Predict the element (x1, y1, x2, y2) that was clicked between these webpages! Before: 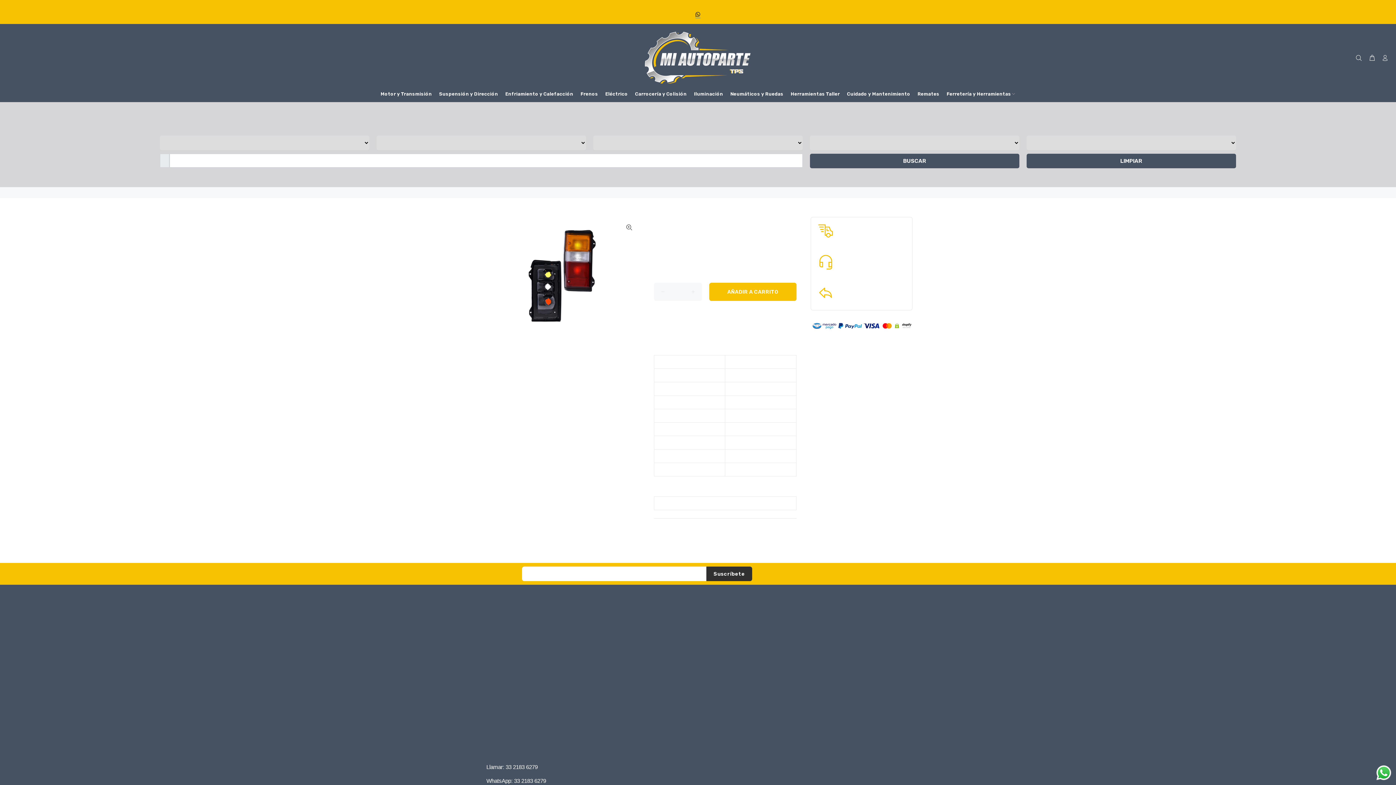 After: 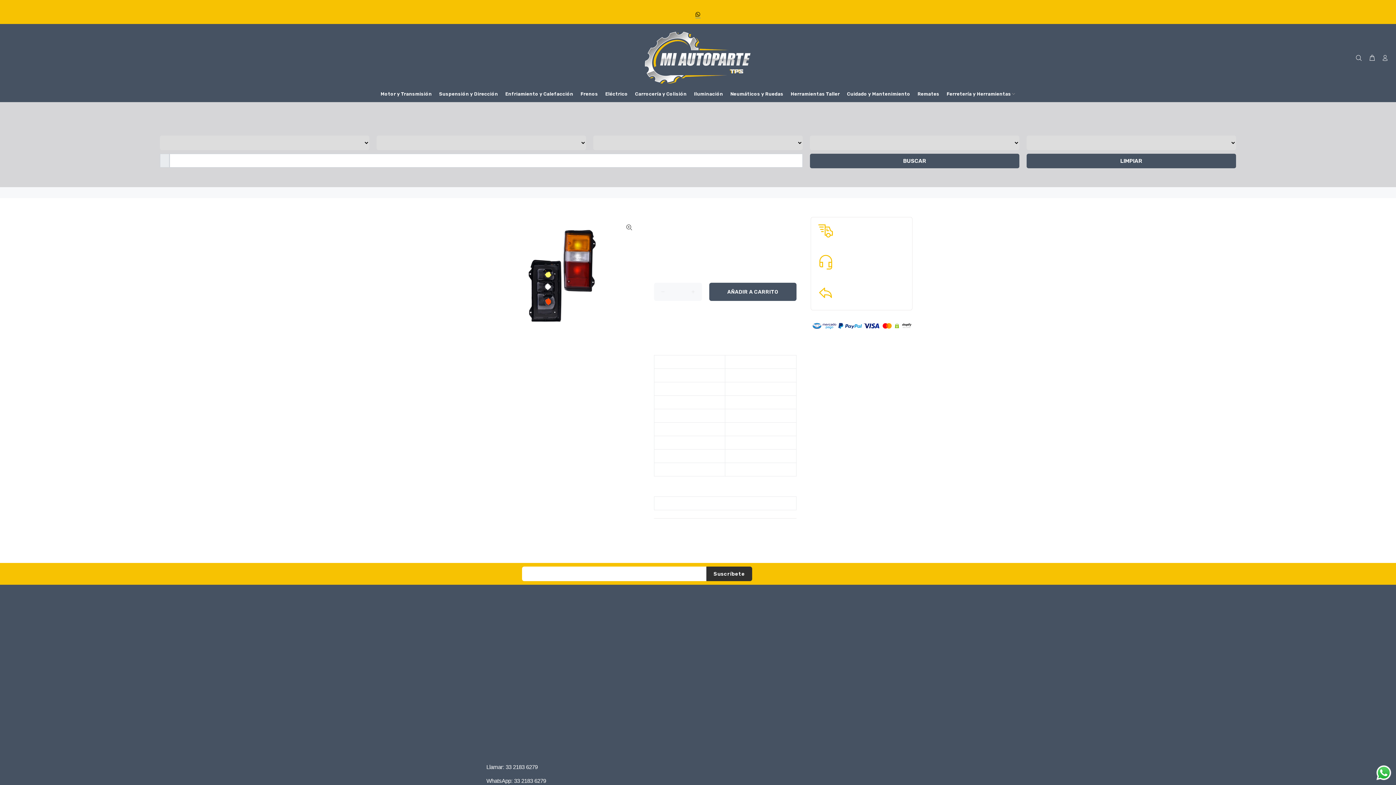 Action: label: AÑADIR A CARRITO bbox: (709, 283, 796, 301)